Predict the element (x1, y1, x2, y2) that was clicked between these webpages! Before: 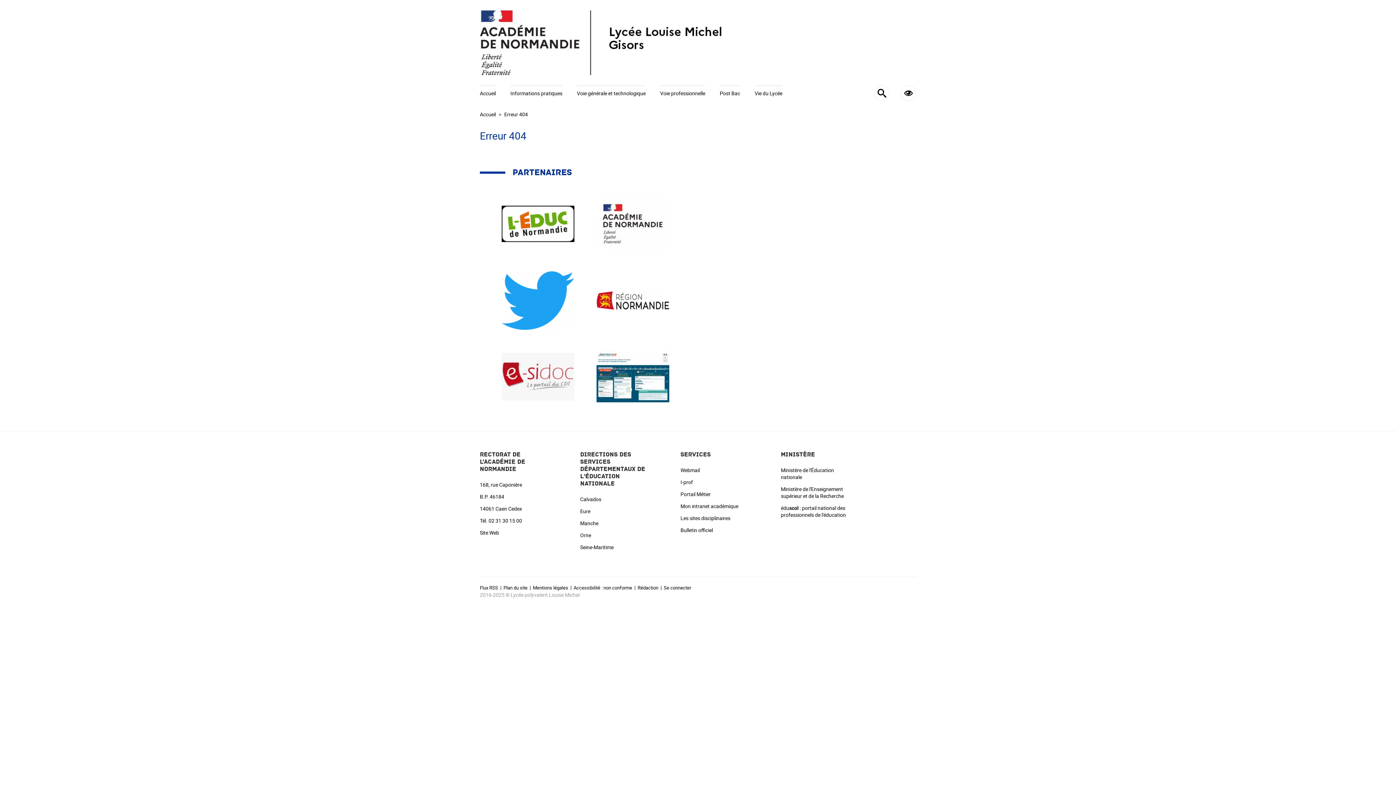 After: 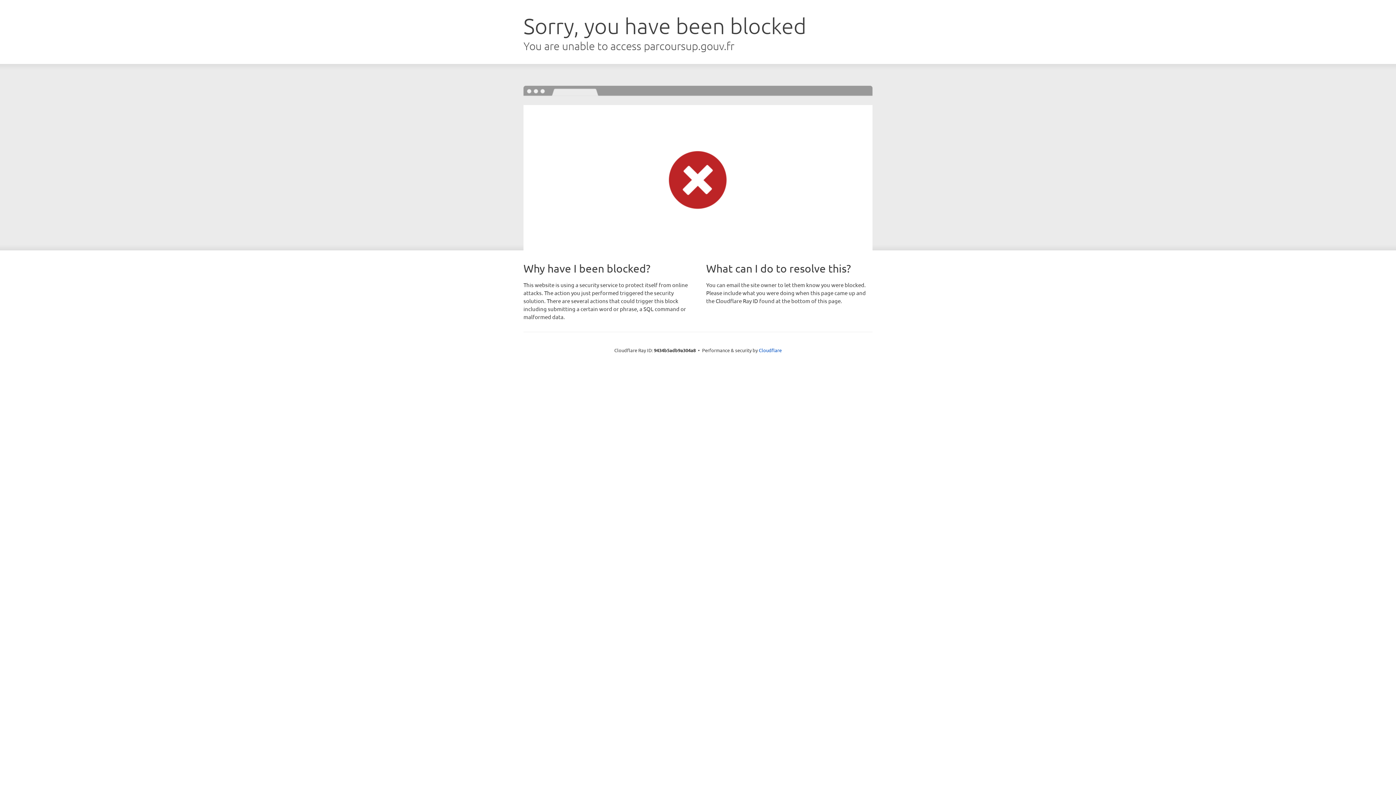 Action: bbox: (596, 372, 669, 379)